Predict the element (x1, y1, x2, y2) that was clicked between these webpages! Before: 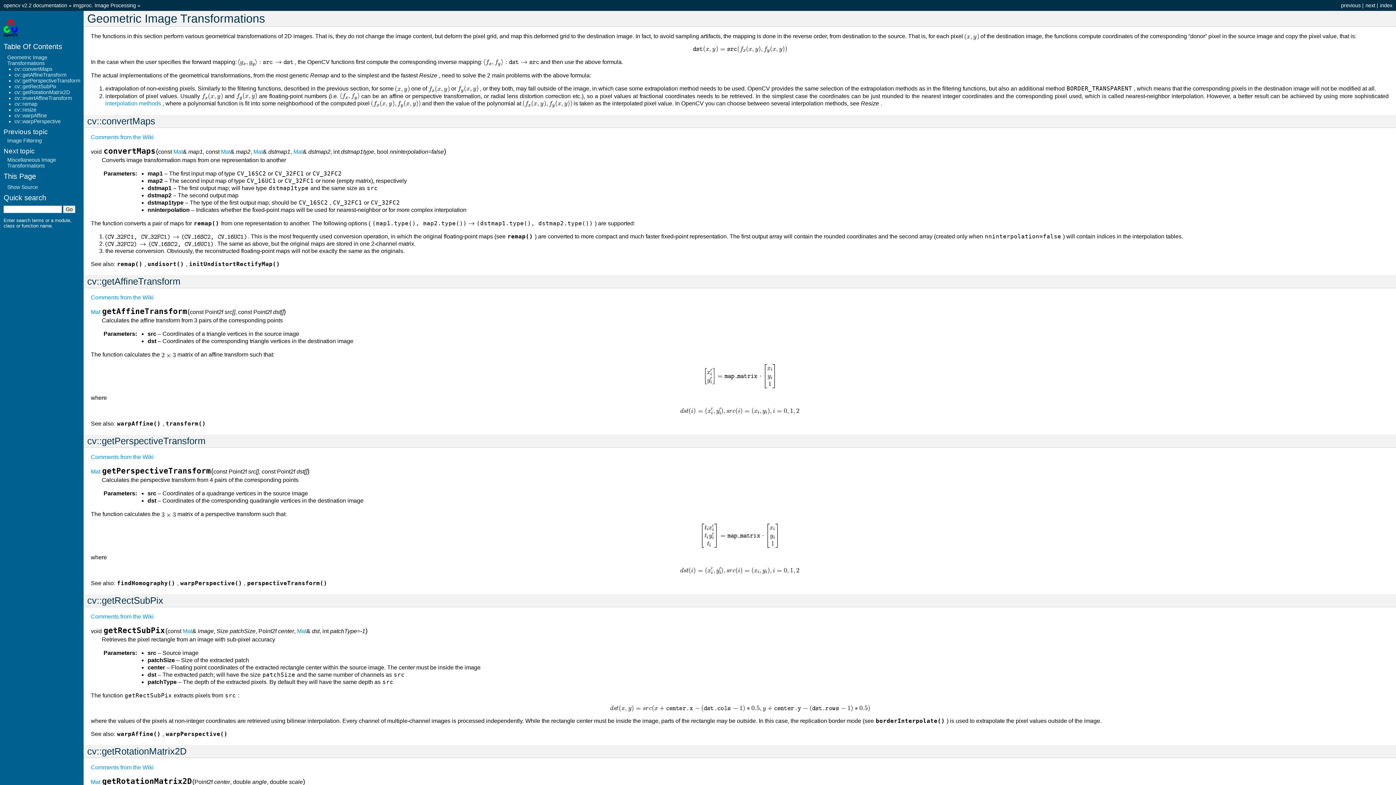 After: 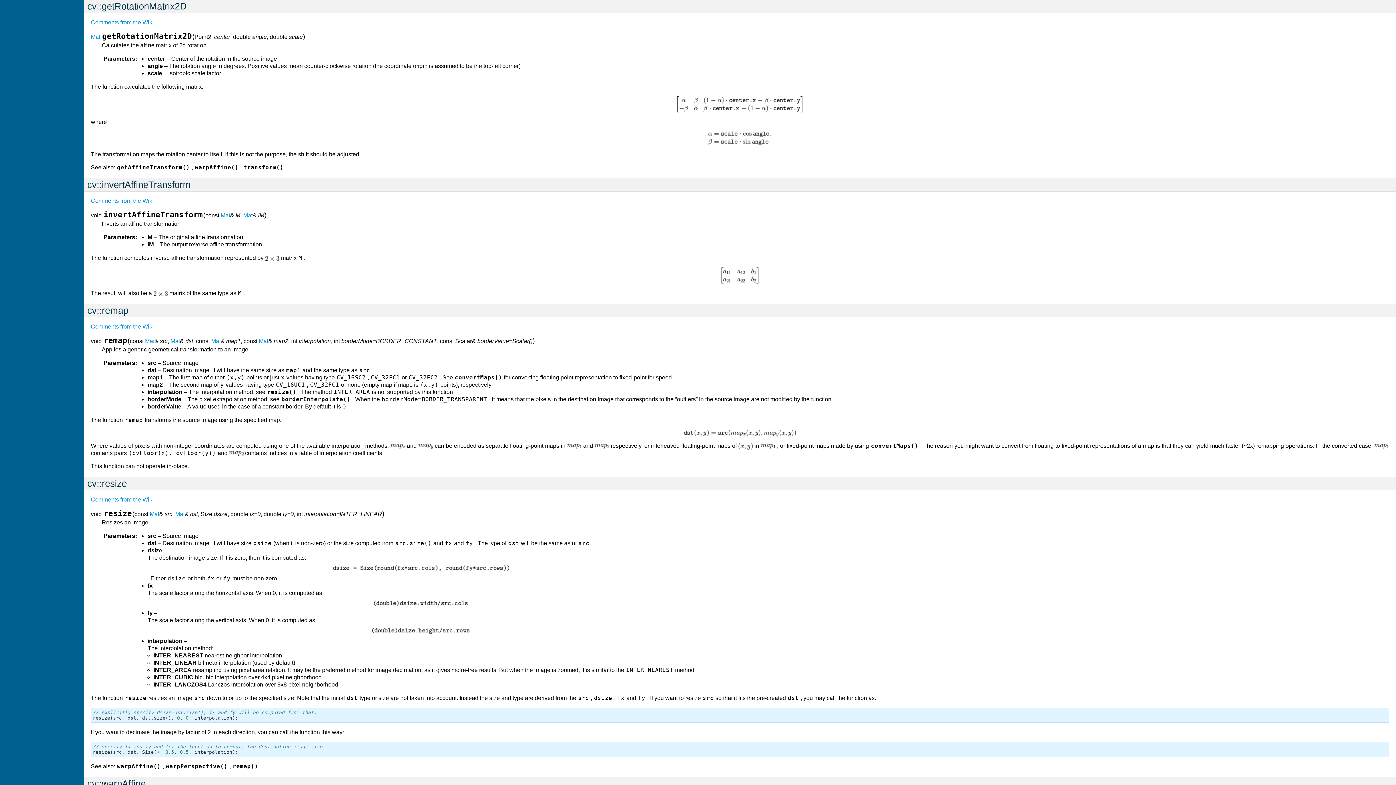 Action: bbox: (14, 89, 69, 95) label: cv::getRotationMatrix2D